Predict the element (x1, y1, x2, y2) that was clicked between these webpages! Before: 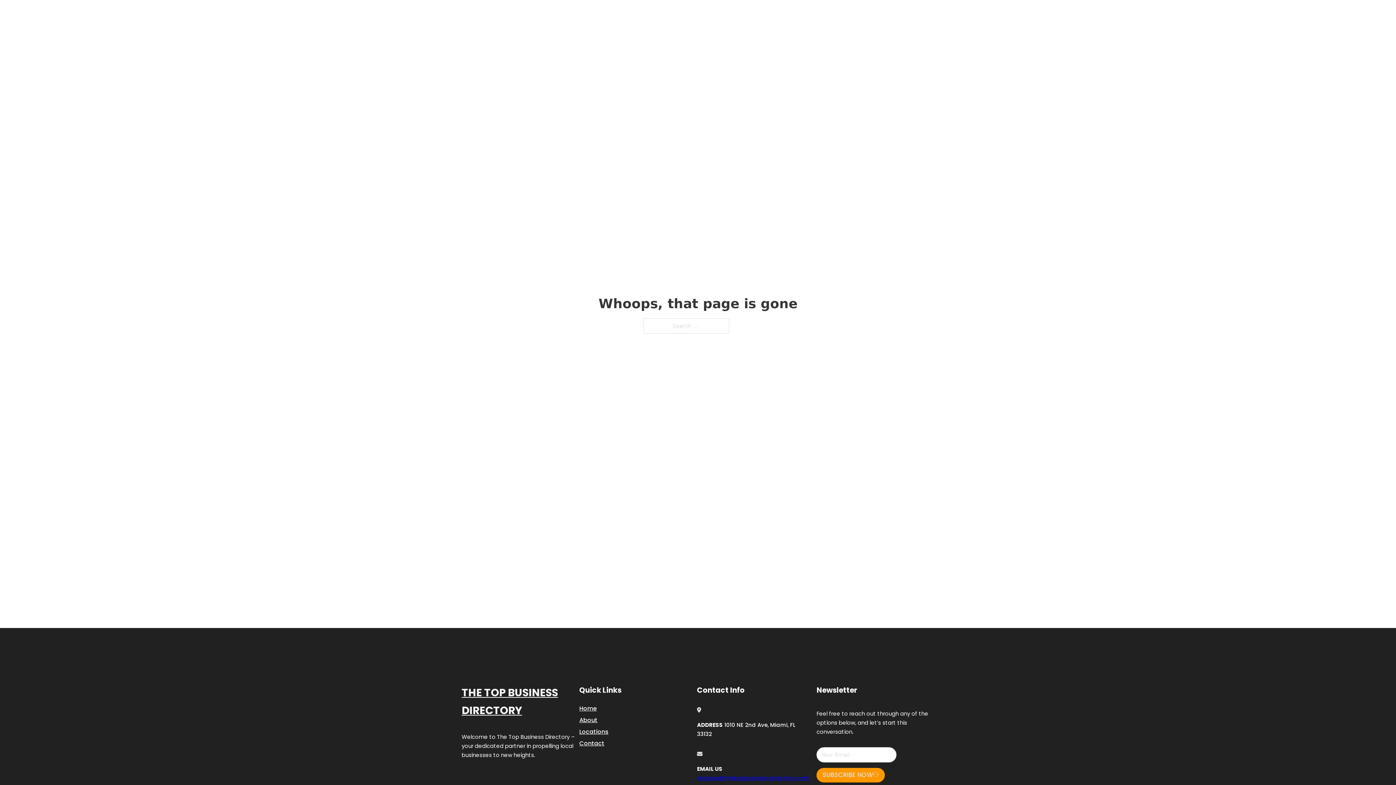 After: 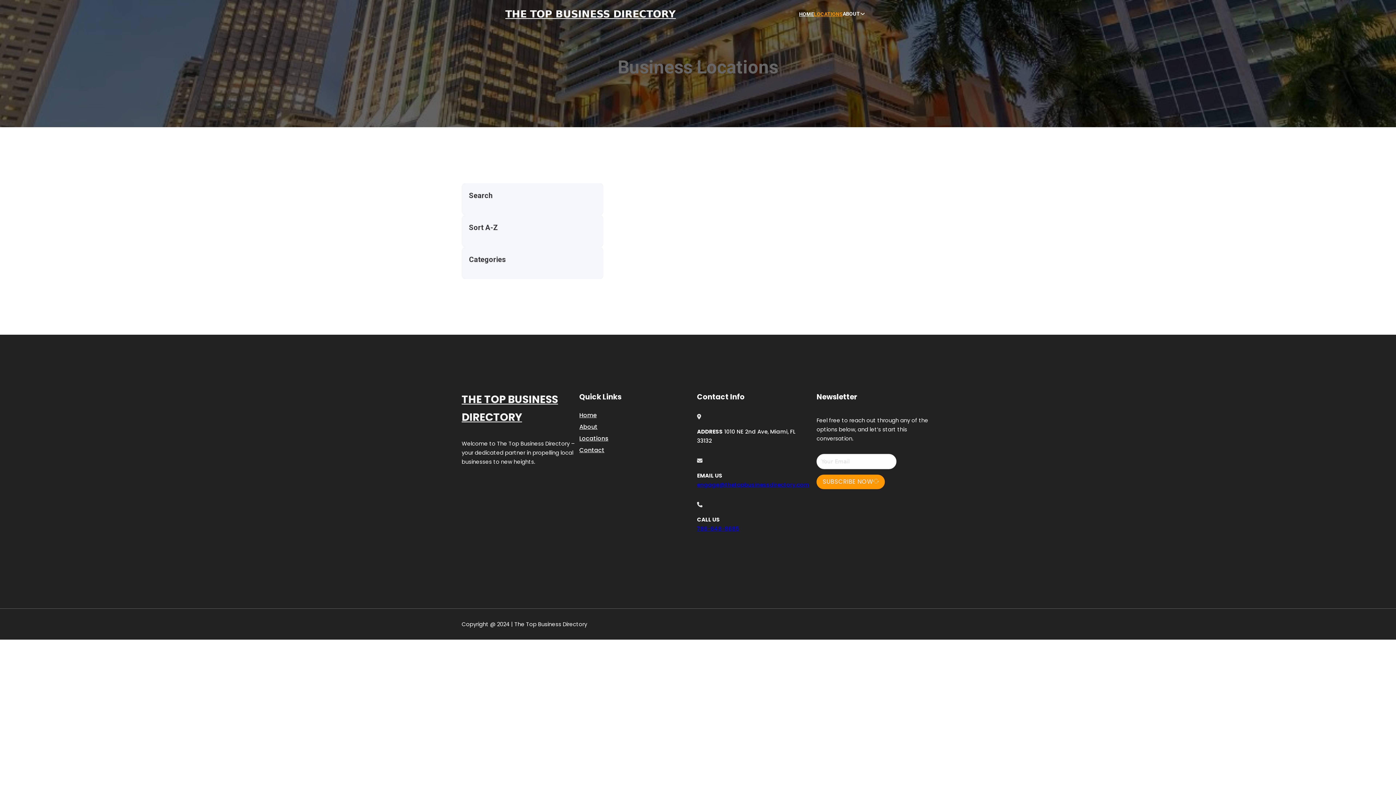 Action: bbox: (579, 727, 608, 736) label: Locations